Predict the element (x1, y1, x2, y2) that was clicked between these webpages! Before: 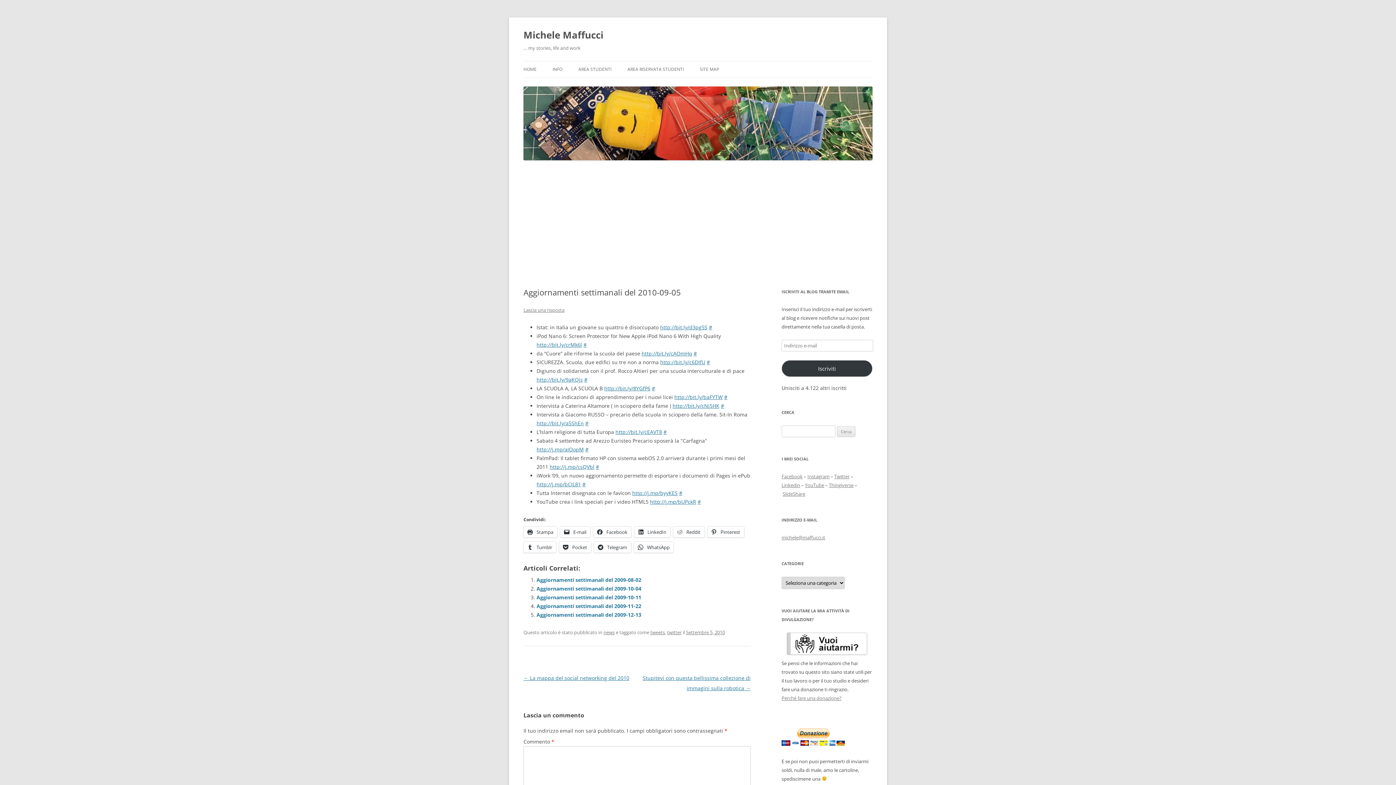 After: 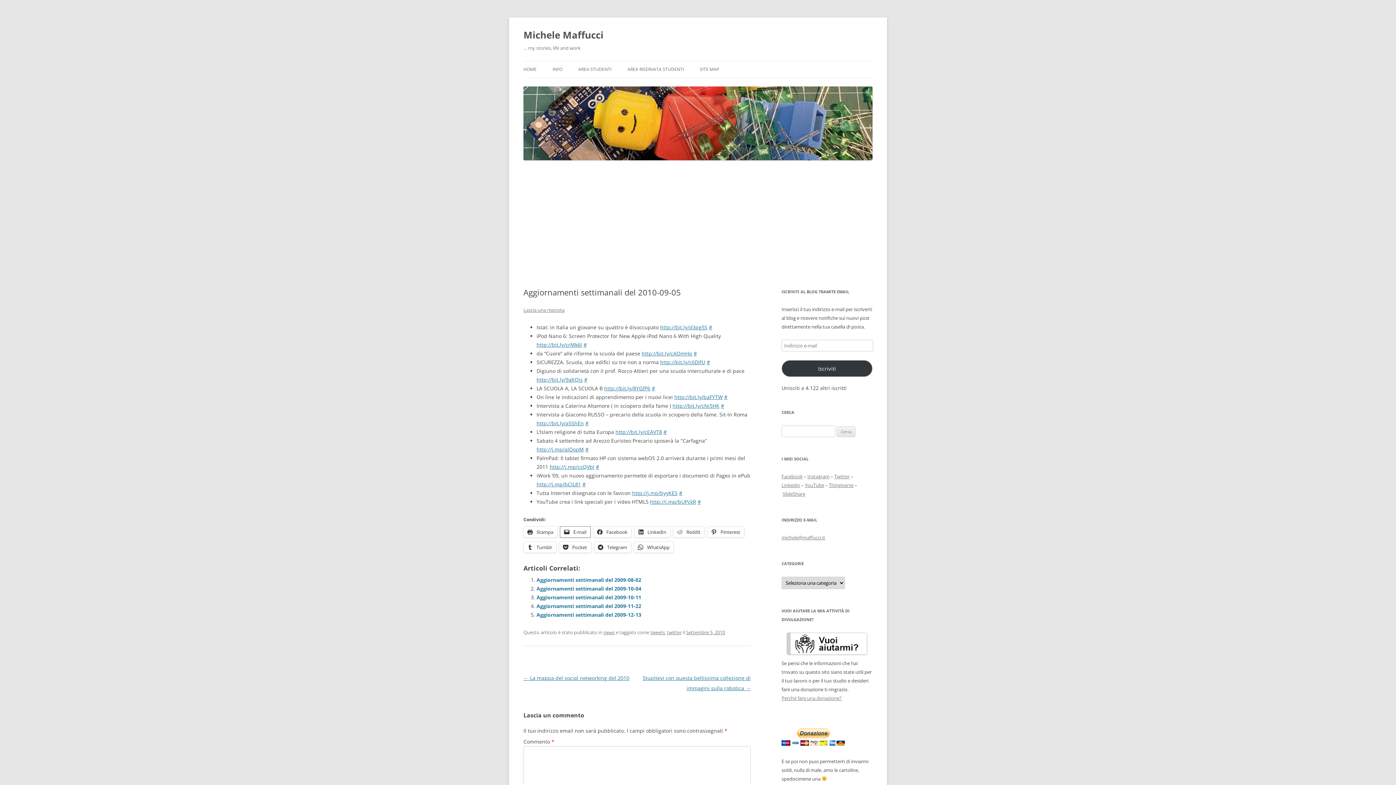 Action: label:  E-mail bbox: (560, 526, 590, 537)